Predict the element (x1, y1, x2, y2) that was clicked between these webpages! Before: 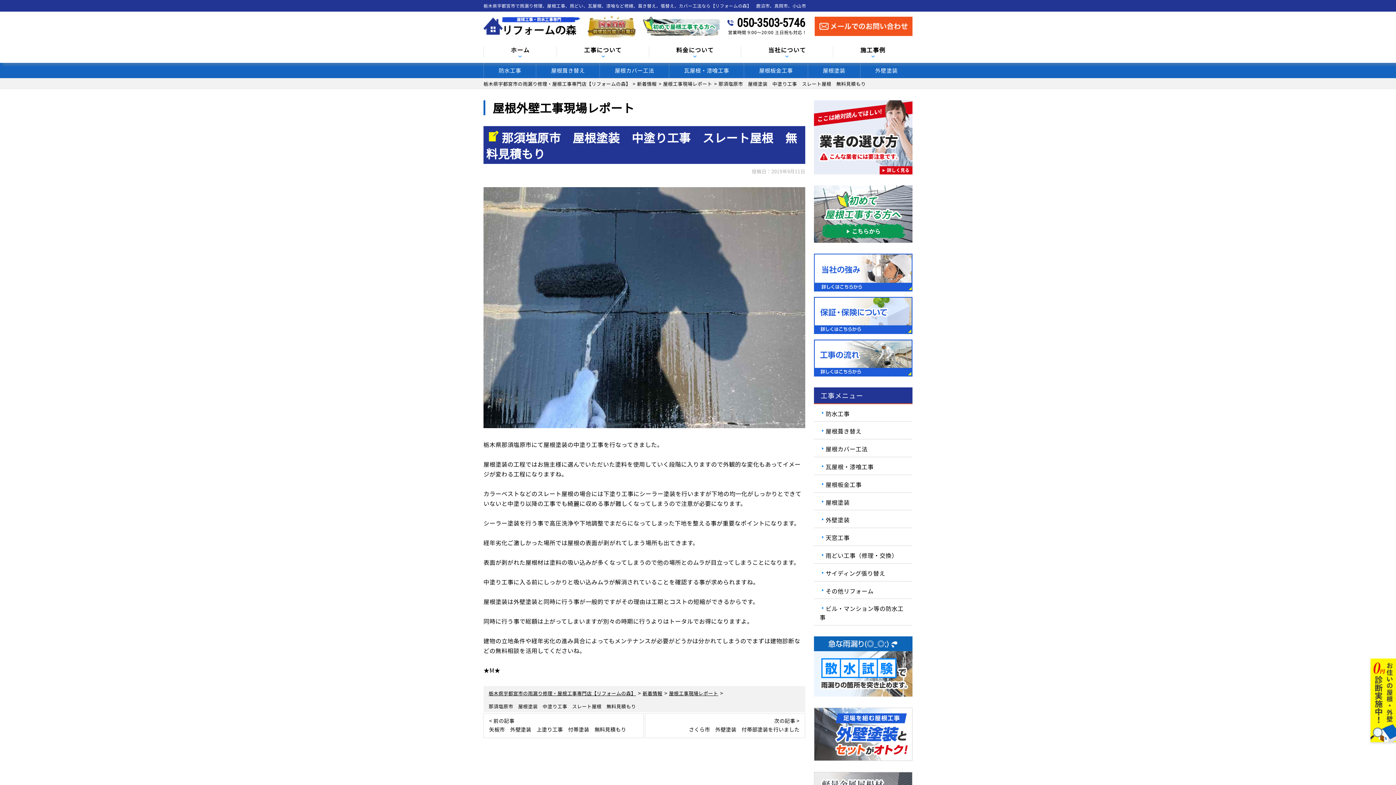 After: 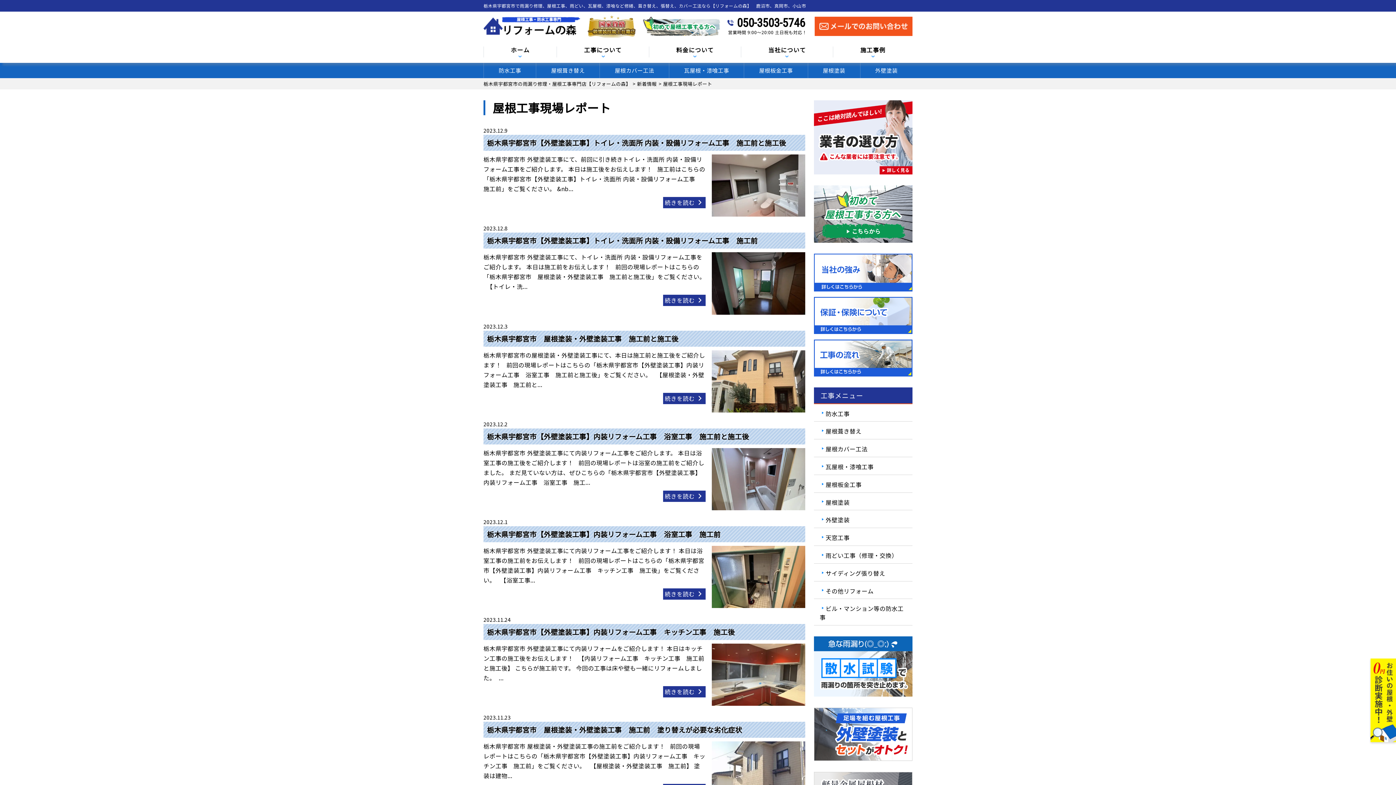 Action: bbox: (669, 690, 718, 697) label: 屋根工事現場レポート